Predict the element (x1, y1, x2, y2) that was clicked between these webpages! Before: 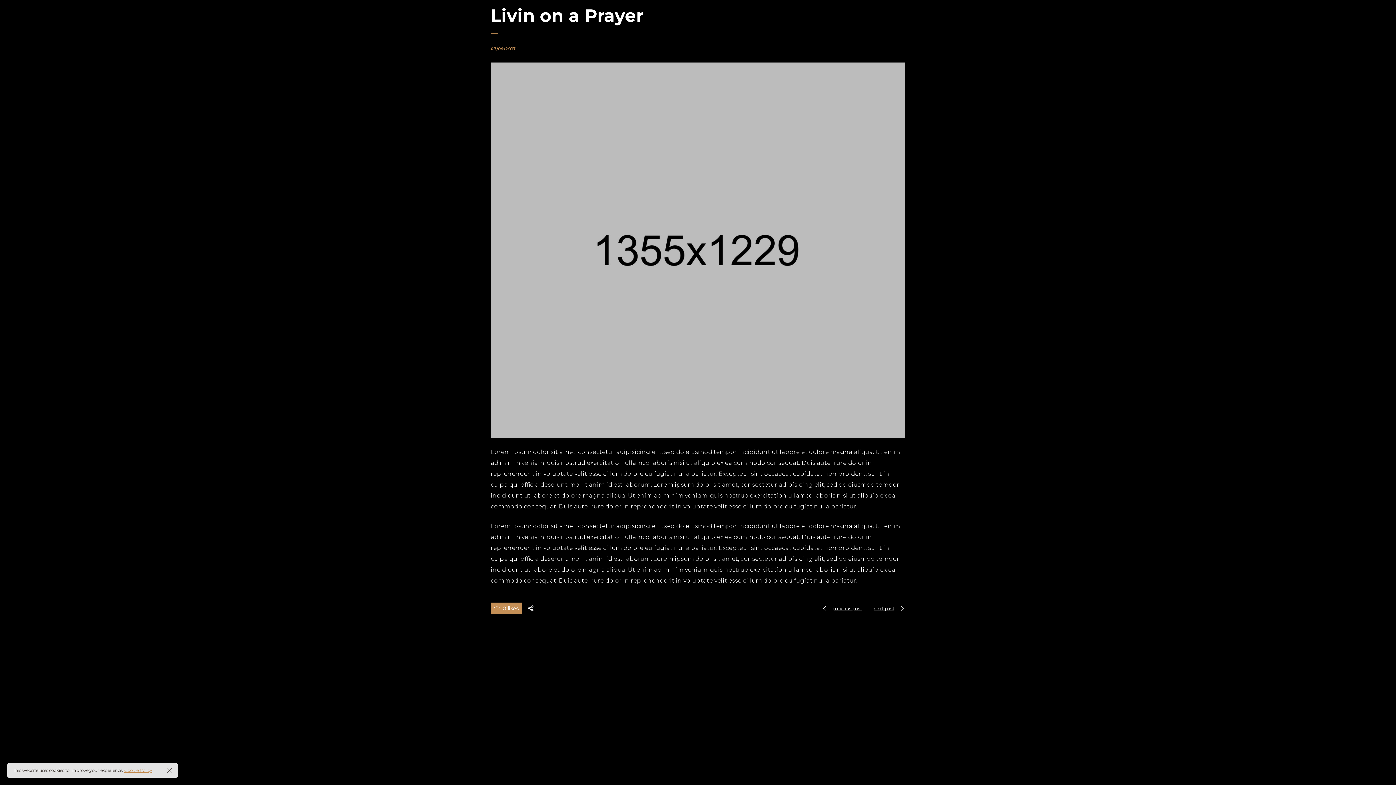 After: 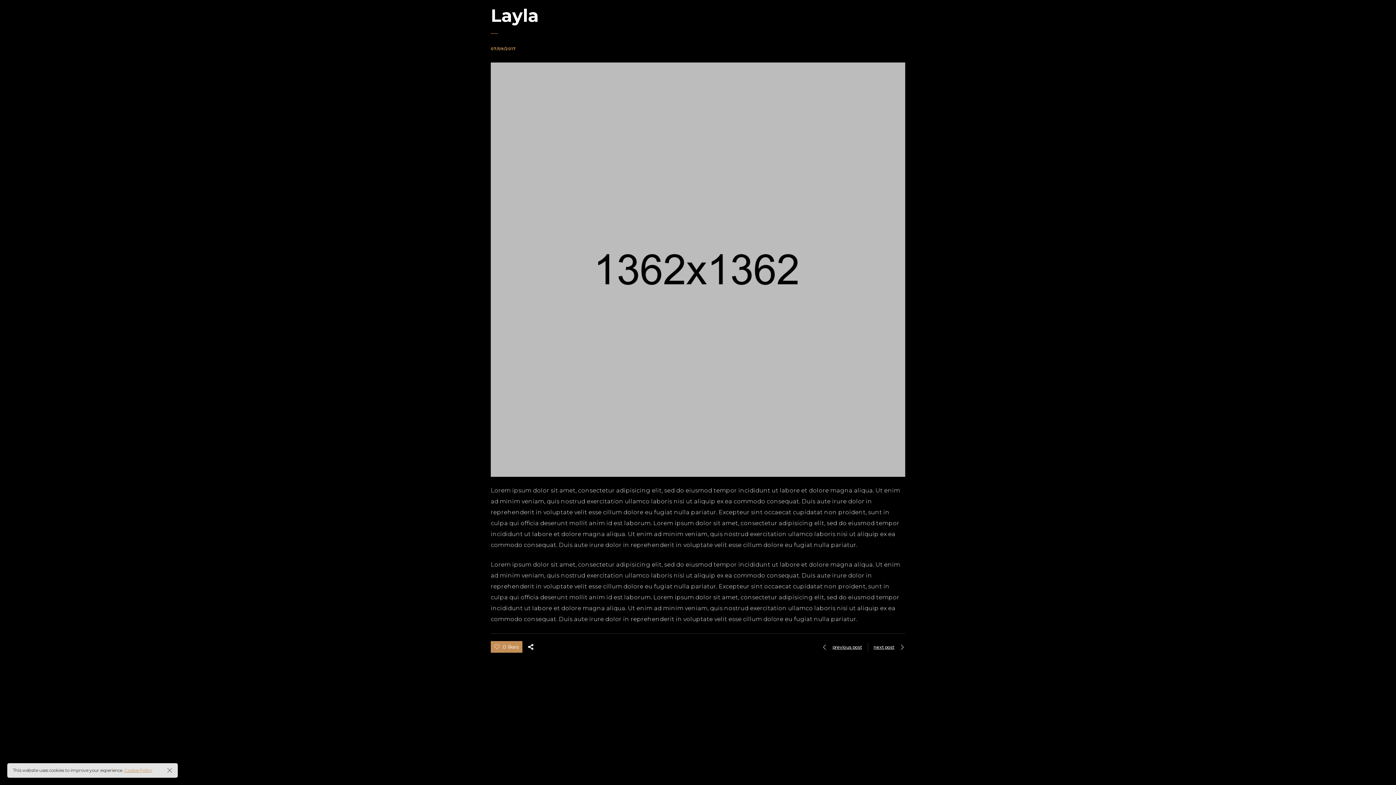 Action: bbox: (868, 604, 905, 613) label: next post 